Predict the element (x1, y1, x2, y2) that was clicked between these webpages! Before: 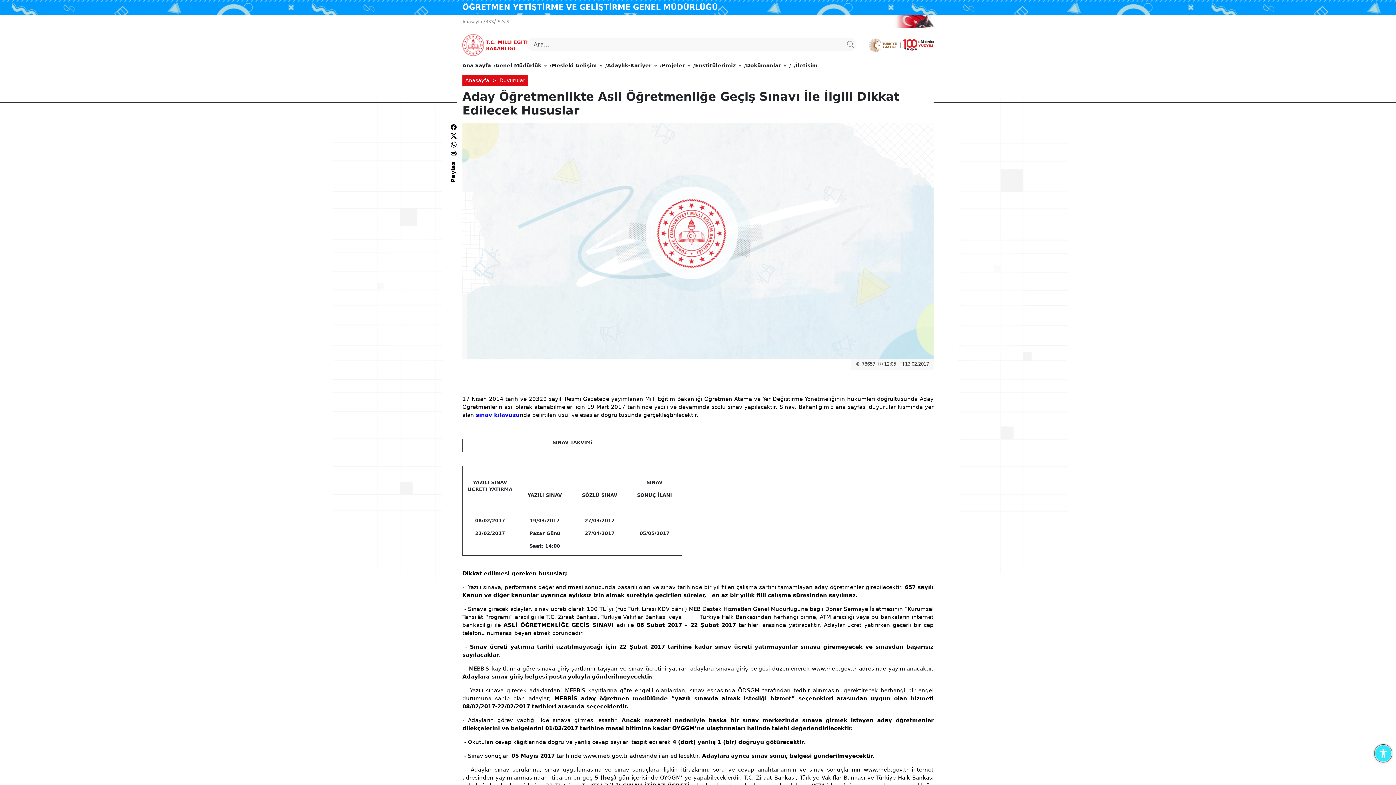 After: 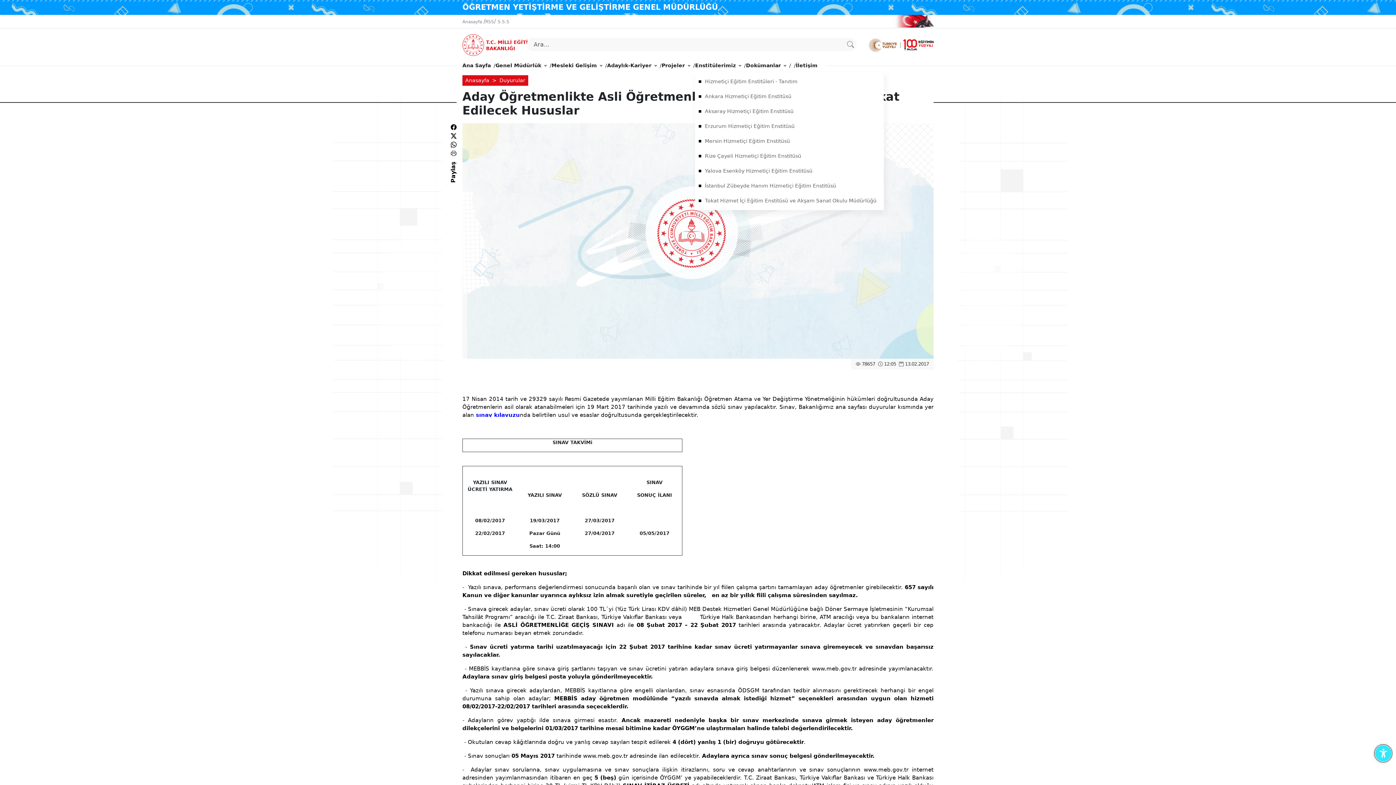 Action: label: Enstitülerimiz bbox: (695, 58, 741, 72)